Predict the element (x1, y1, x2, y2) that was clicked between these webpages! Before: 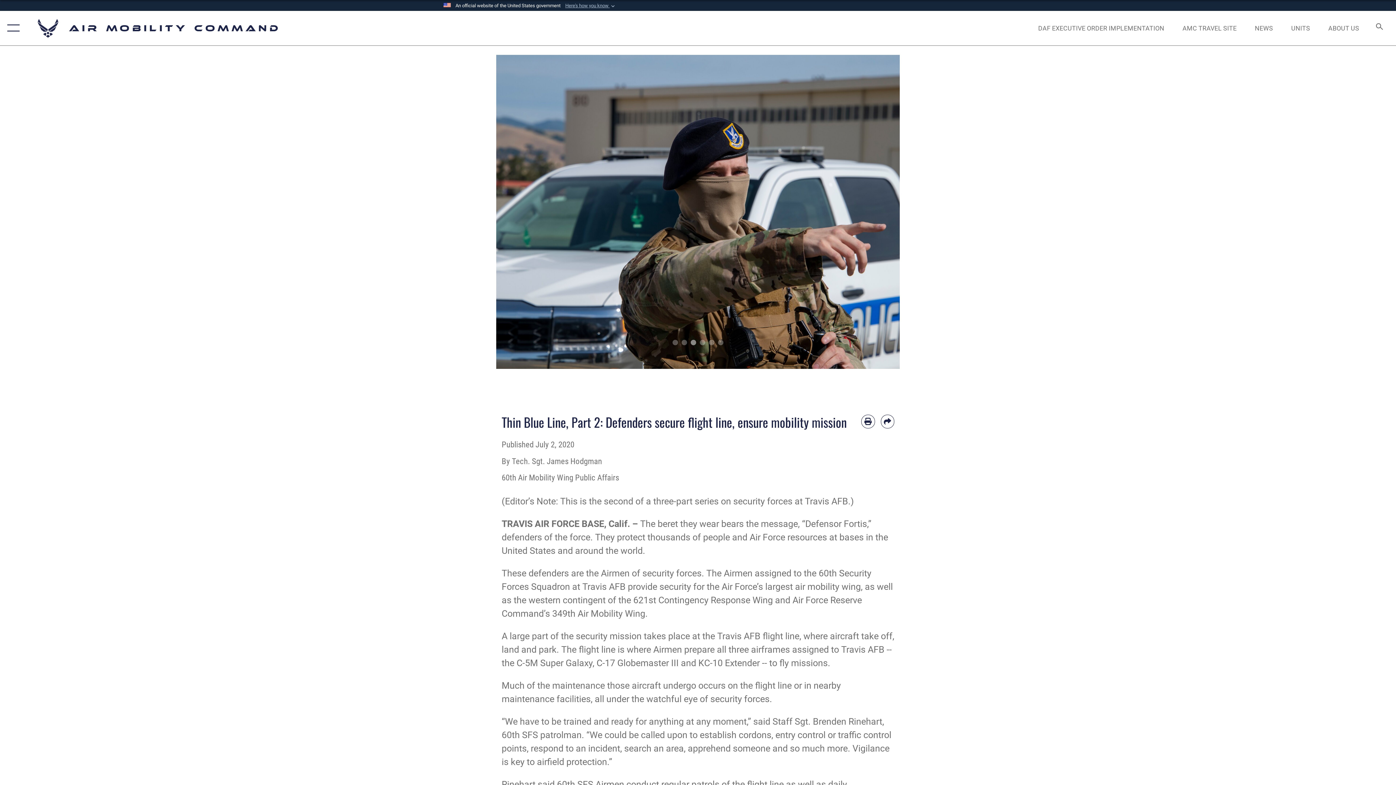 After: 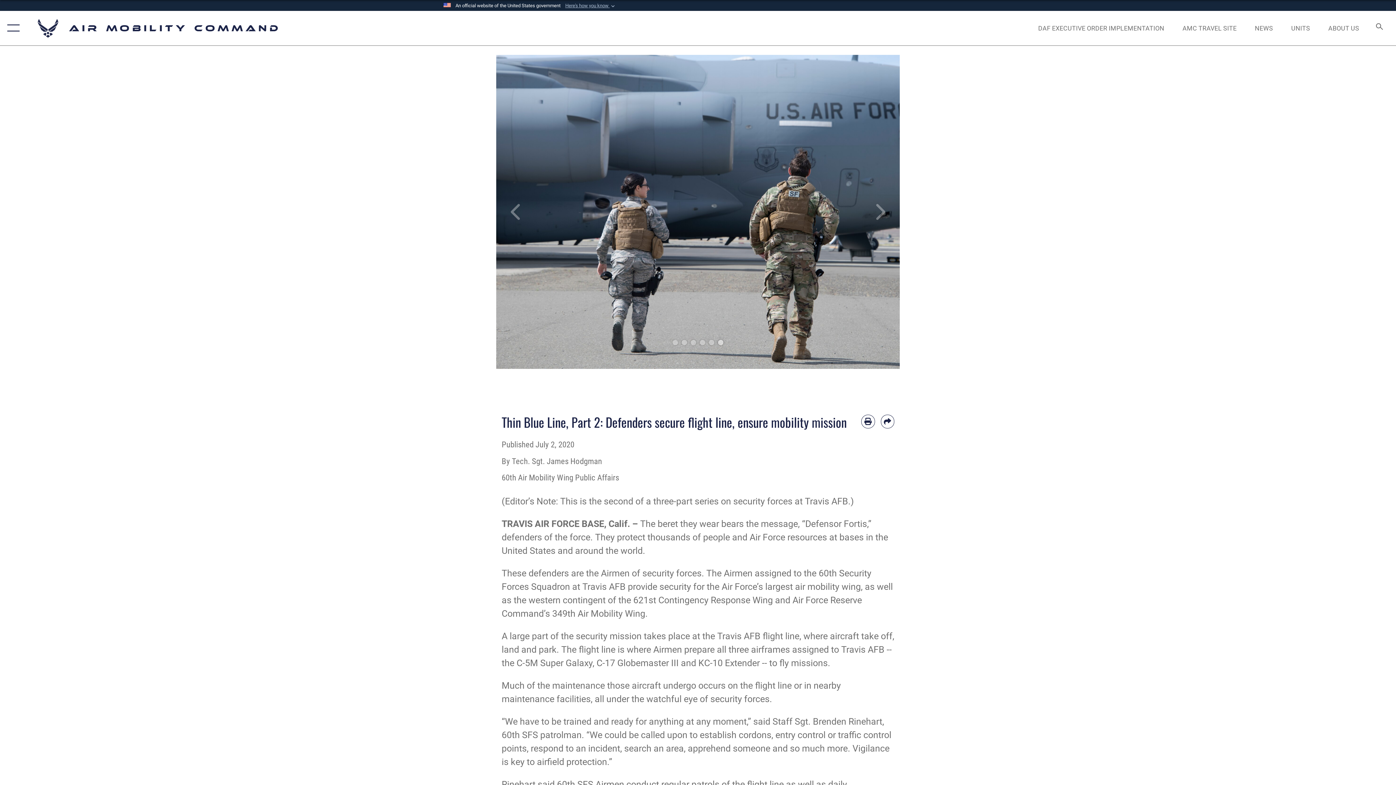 Action: label: 5 bbox: (718, 339, 723, 345)